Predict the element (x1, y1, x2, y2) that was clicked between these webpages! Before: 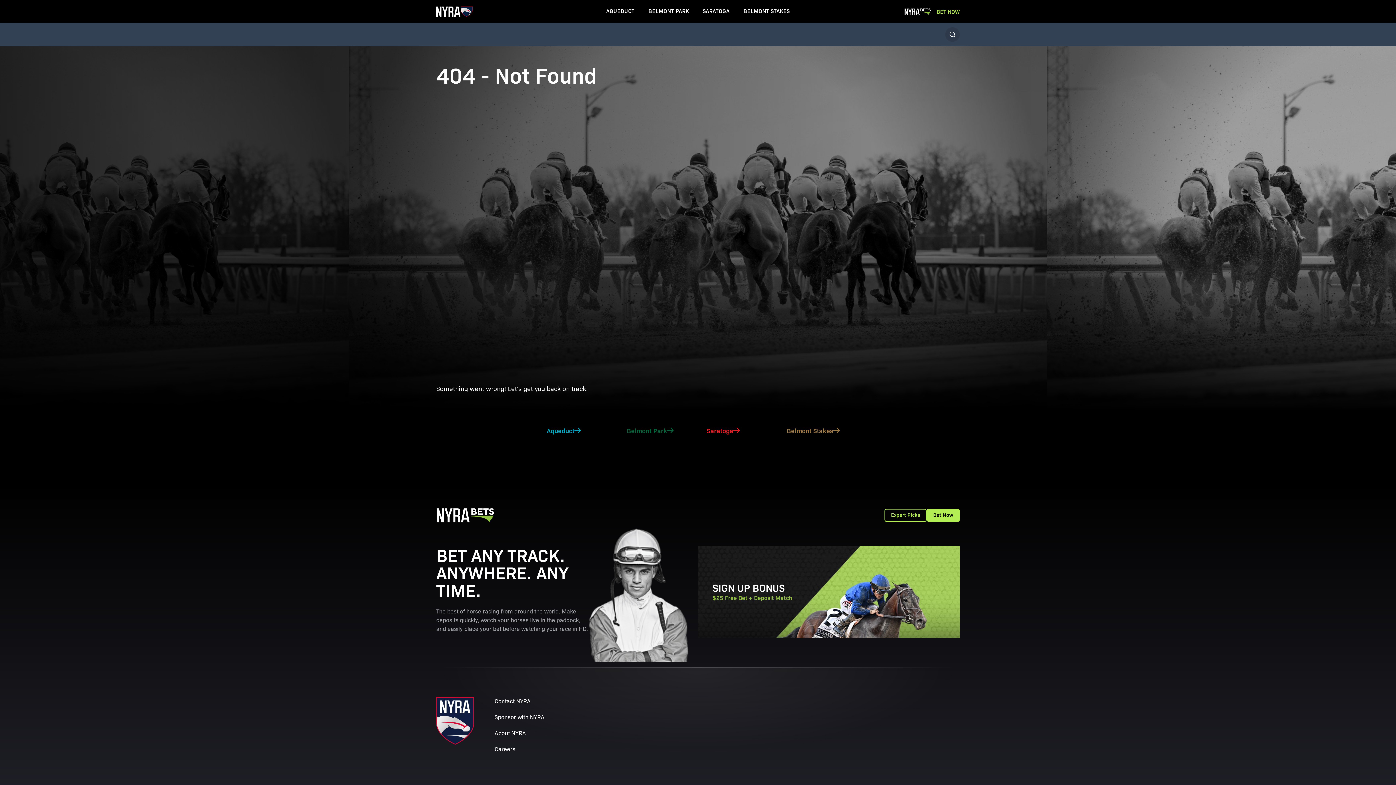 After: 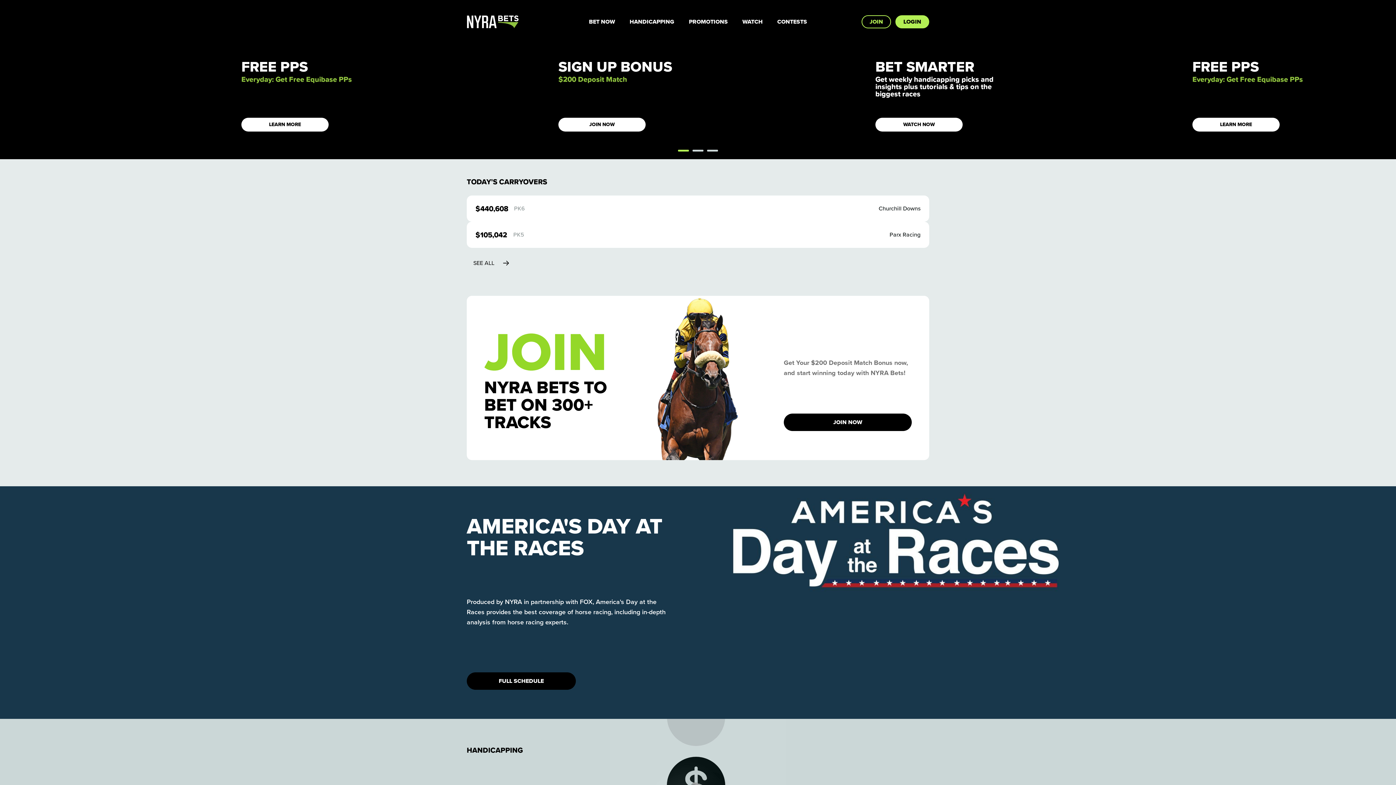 Action: label: Bet Now bbox: (926, 509, 960, 522)